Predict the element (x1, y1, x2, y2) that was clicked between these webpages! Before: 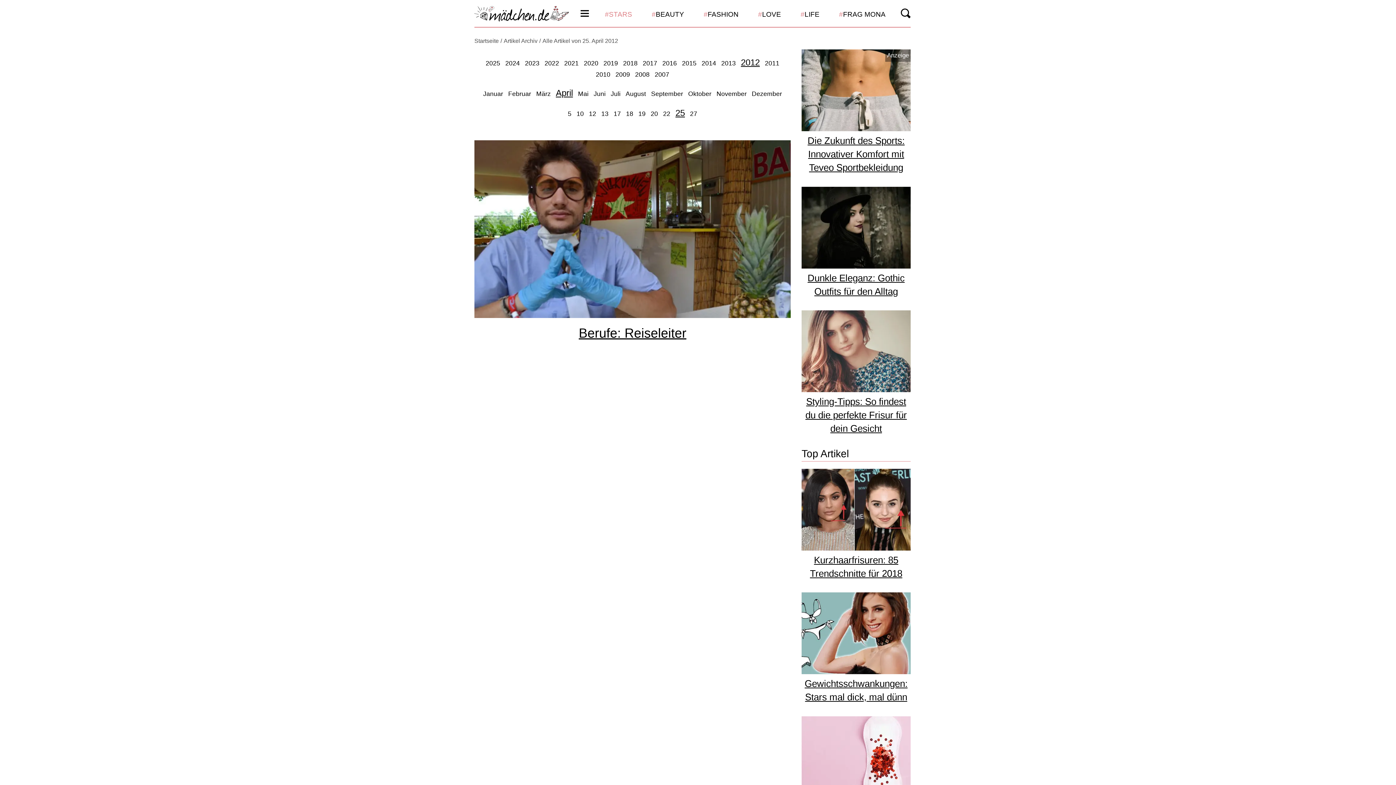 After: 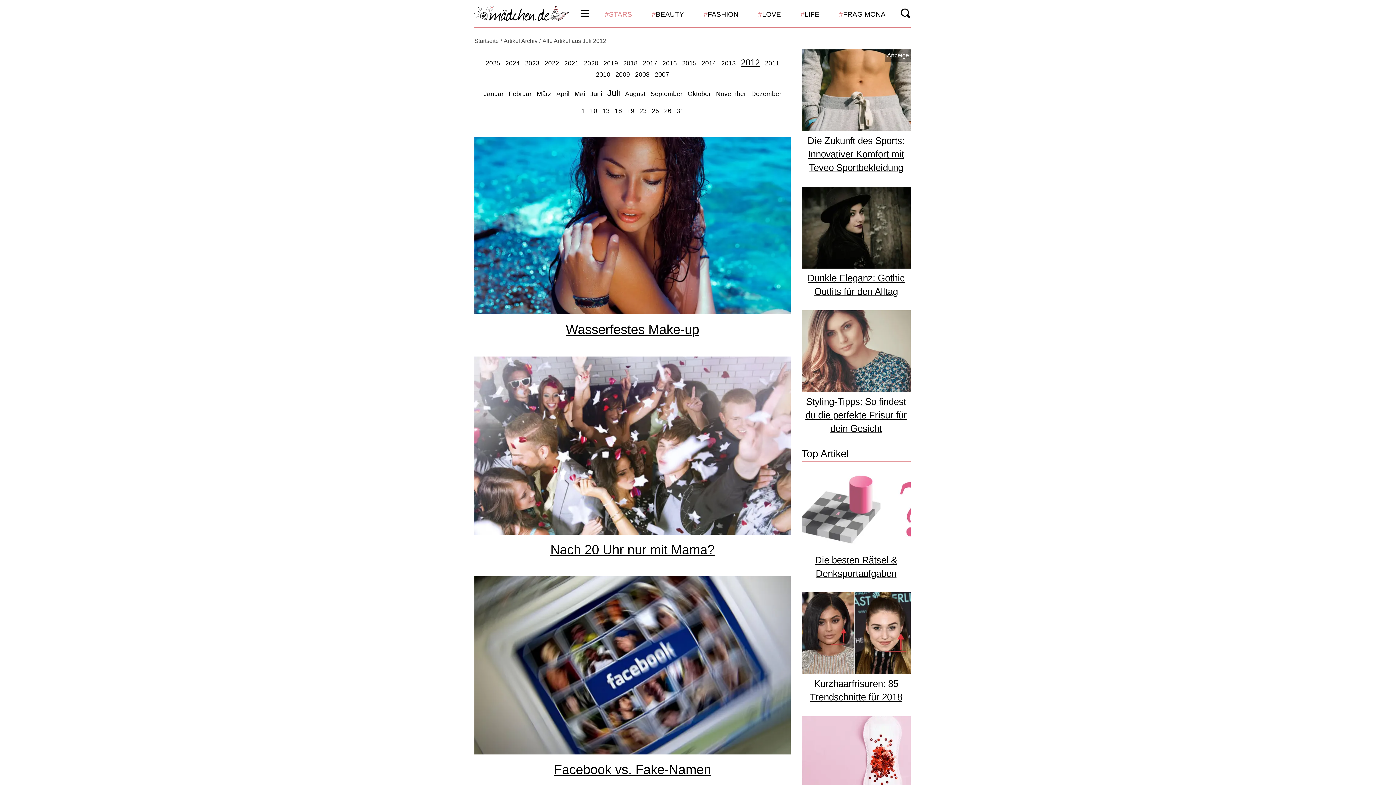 Action: label: Juli bbox: (610, 90, 620, 97)